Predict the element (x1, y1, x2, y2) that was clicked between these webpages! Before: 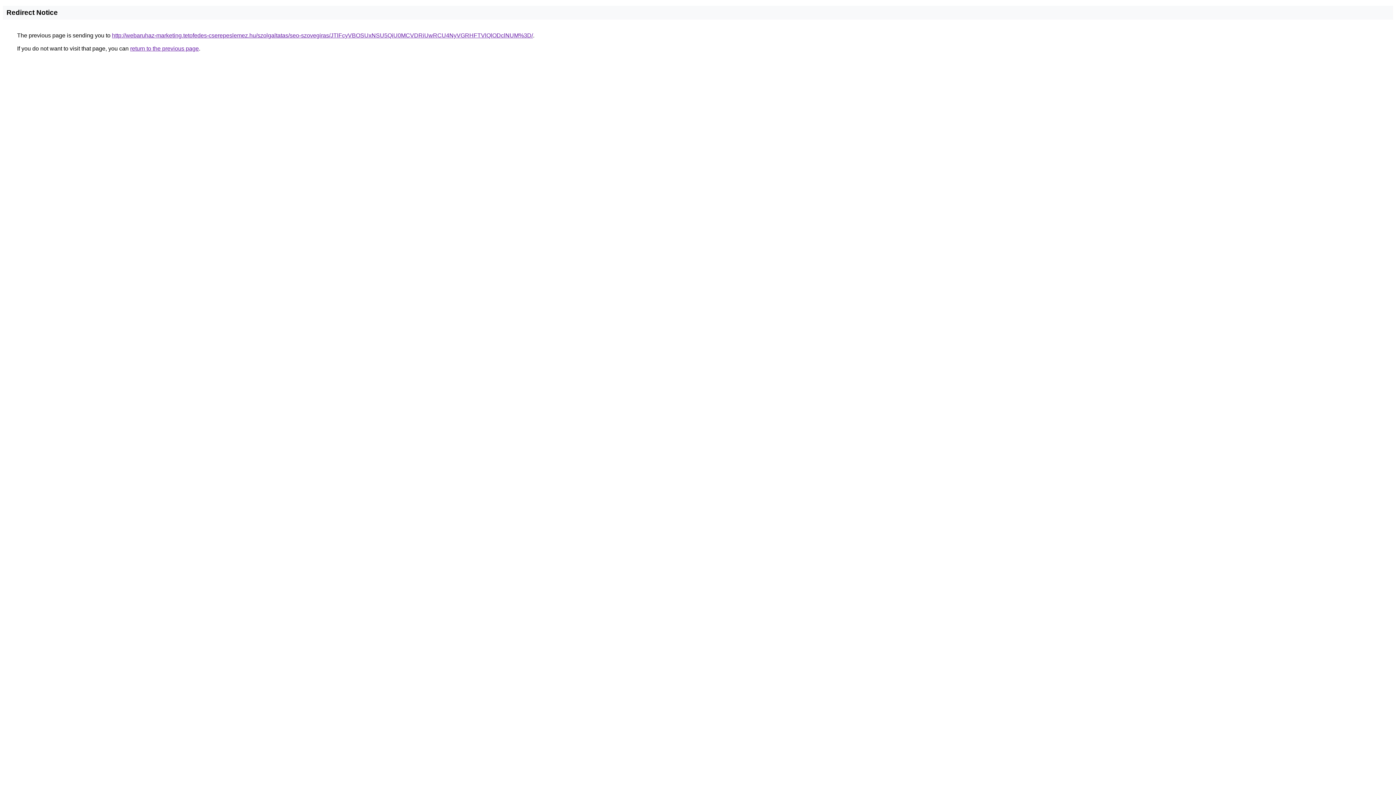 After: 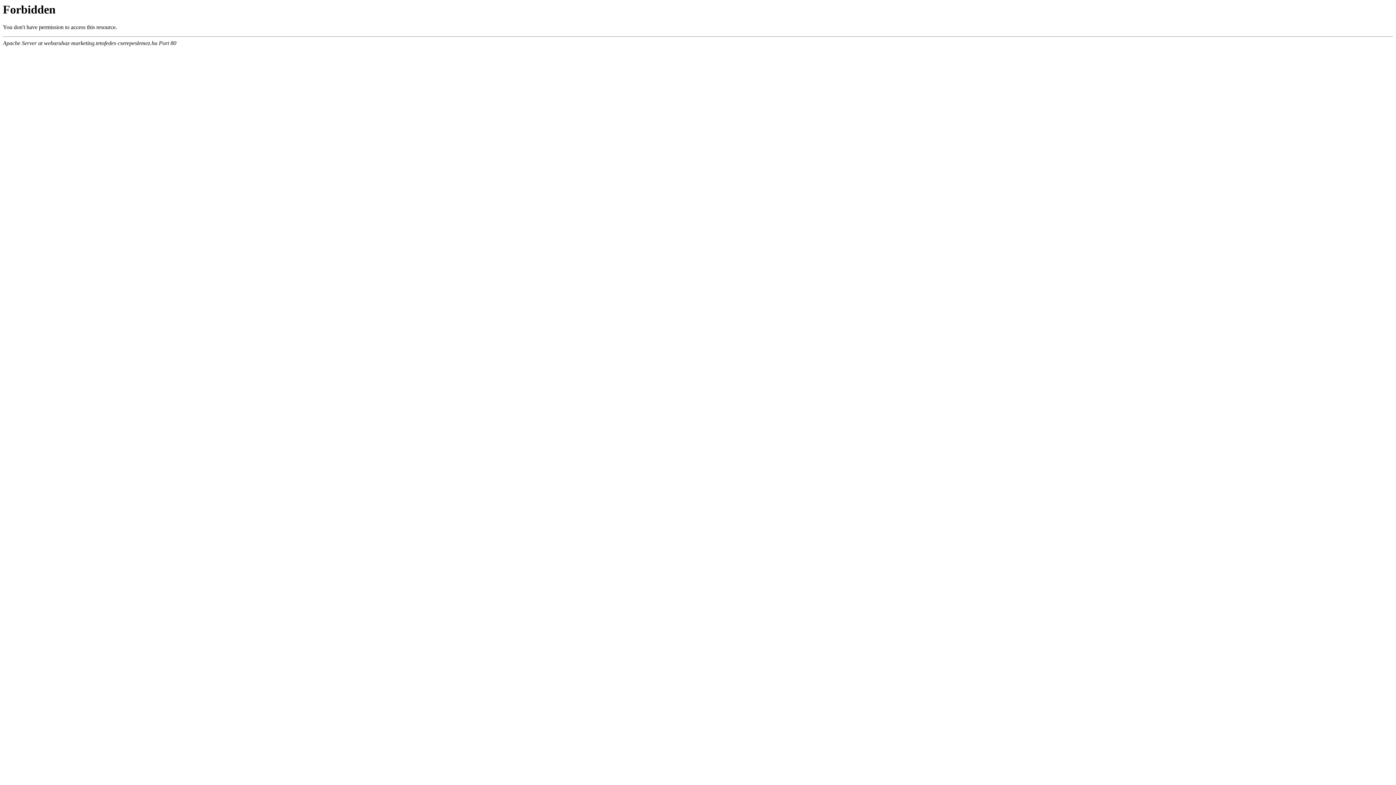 Action: bbox: (112, 32, 533, 38) label: http://webaruhaz-marketing.tetofedes-cserepeslemez.hu/szolgaltatas/seo-szovegiras/JTlFcyVBOSUxNSU5QiU0MCVDRiUwRCU4NyVGRHFTVlQlODclNUM%3D/